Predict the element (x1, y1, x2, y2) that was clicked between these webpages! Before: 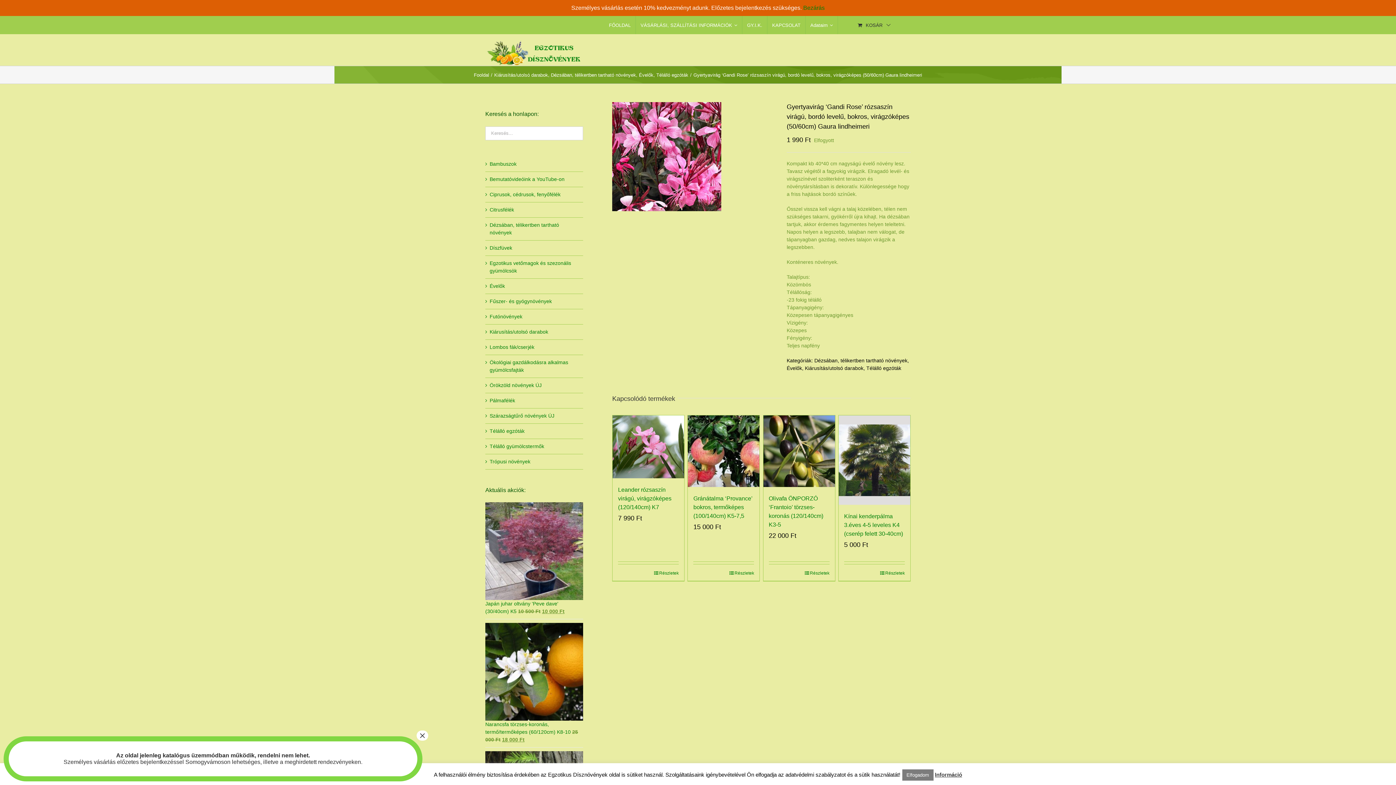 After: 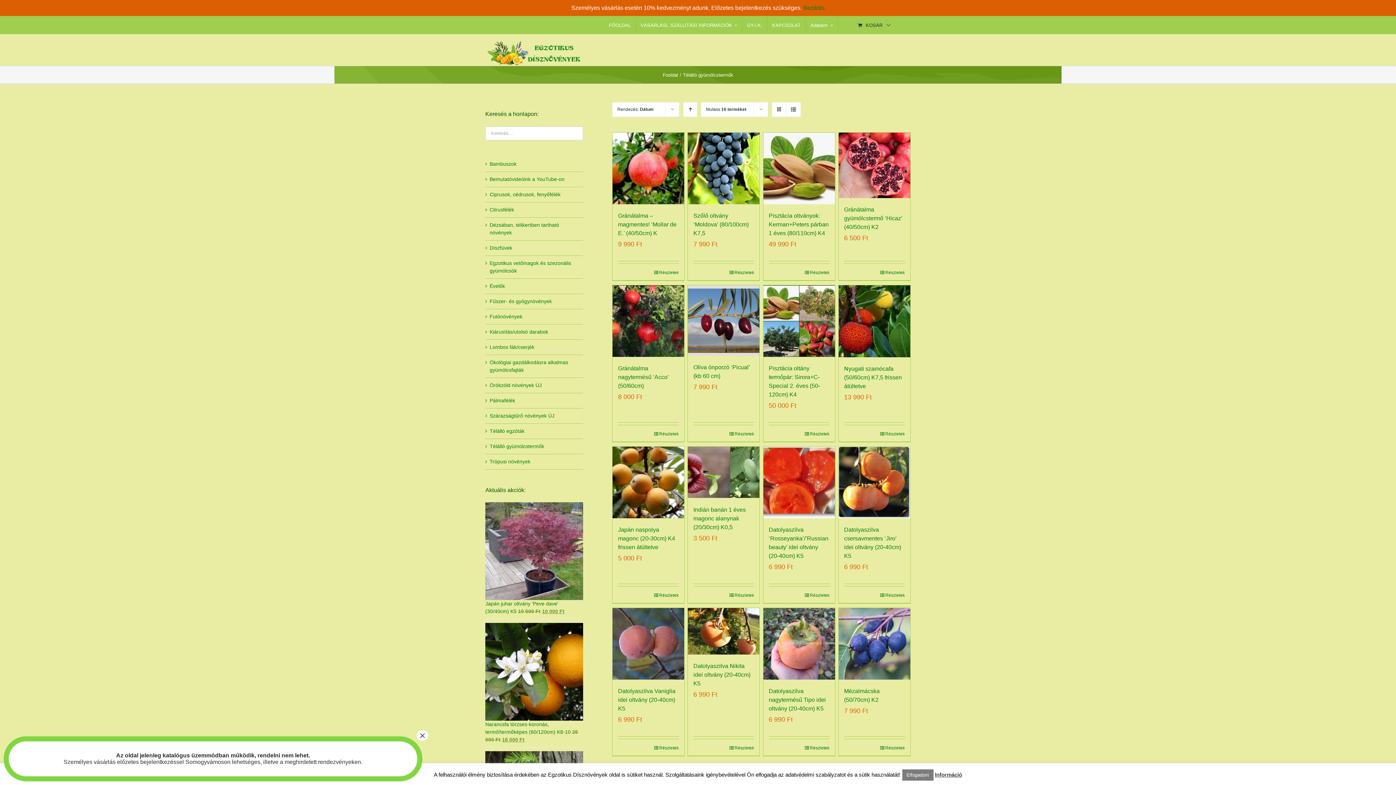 Action: label: Télálló gyümölcstermők bbox: (489, 442, 544, 450)